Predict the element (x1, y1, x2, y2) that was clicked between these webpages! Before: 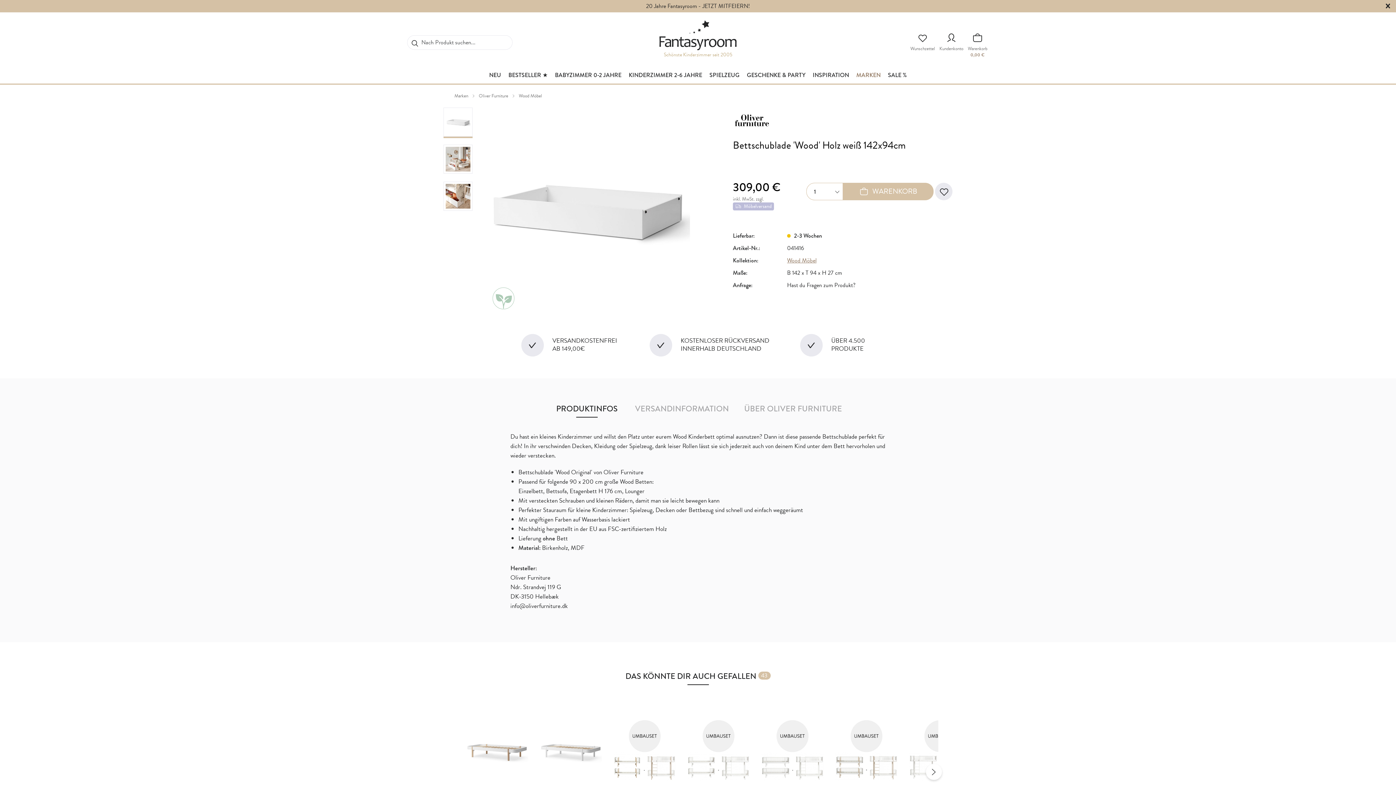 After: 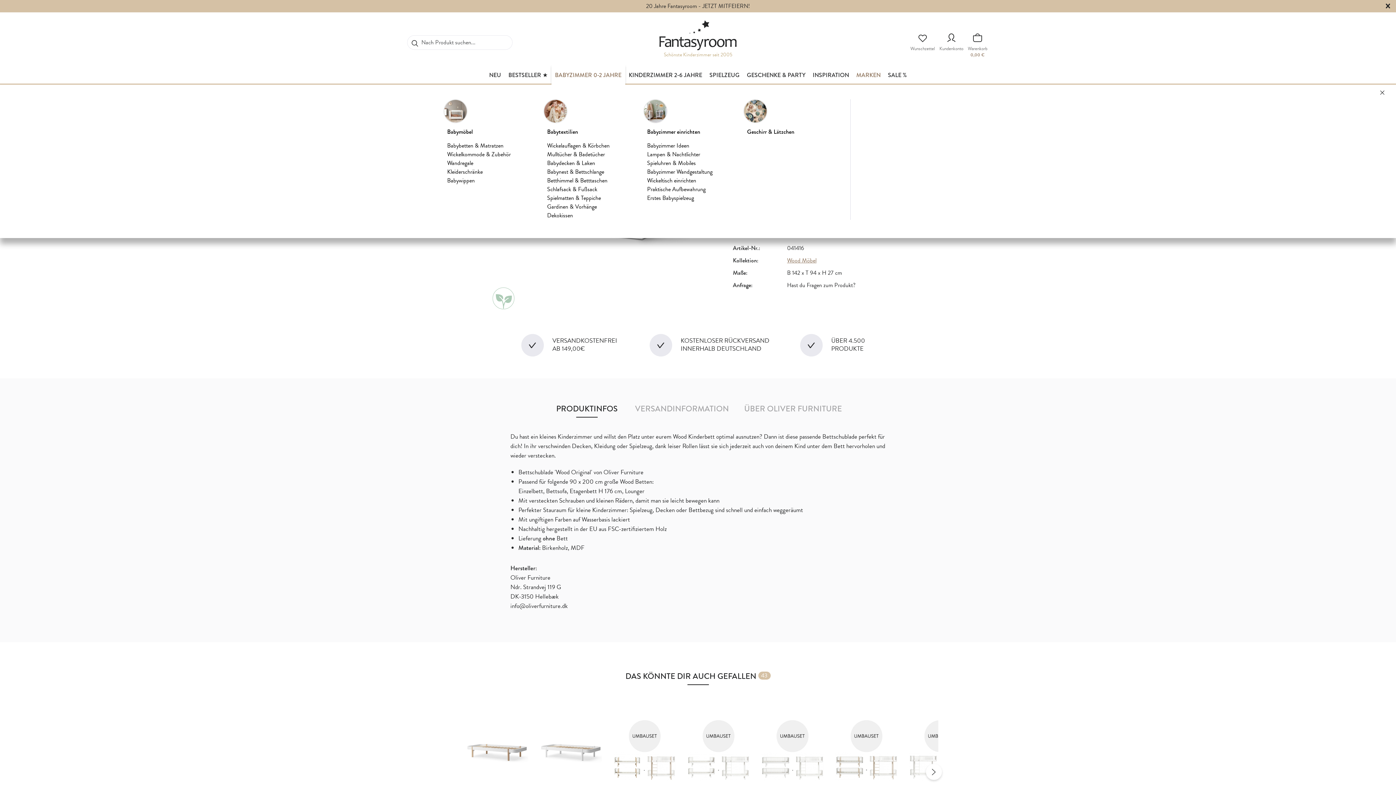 Action: bbox: (551, 65, 625, 84) label: Babyzimmer 0-2 Jahre